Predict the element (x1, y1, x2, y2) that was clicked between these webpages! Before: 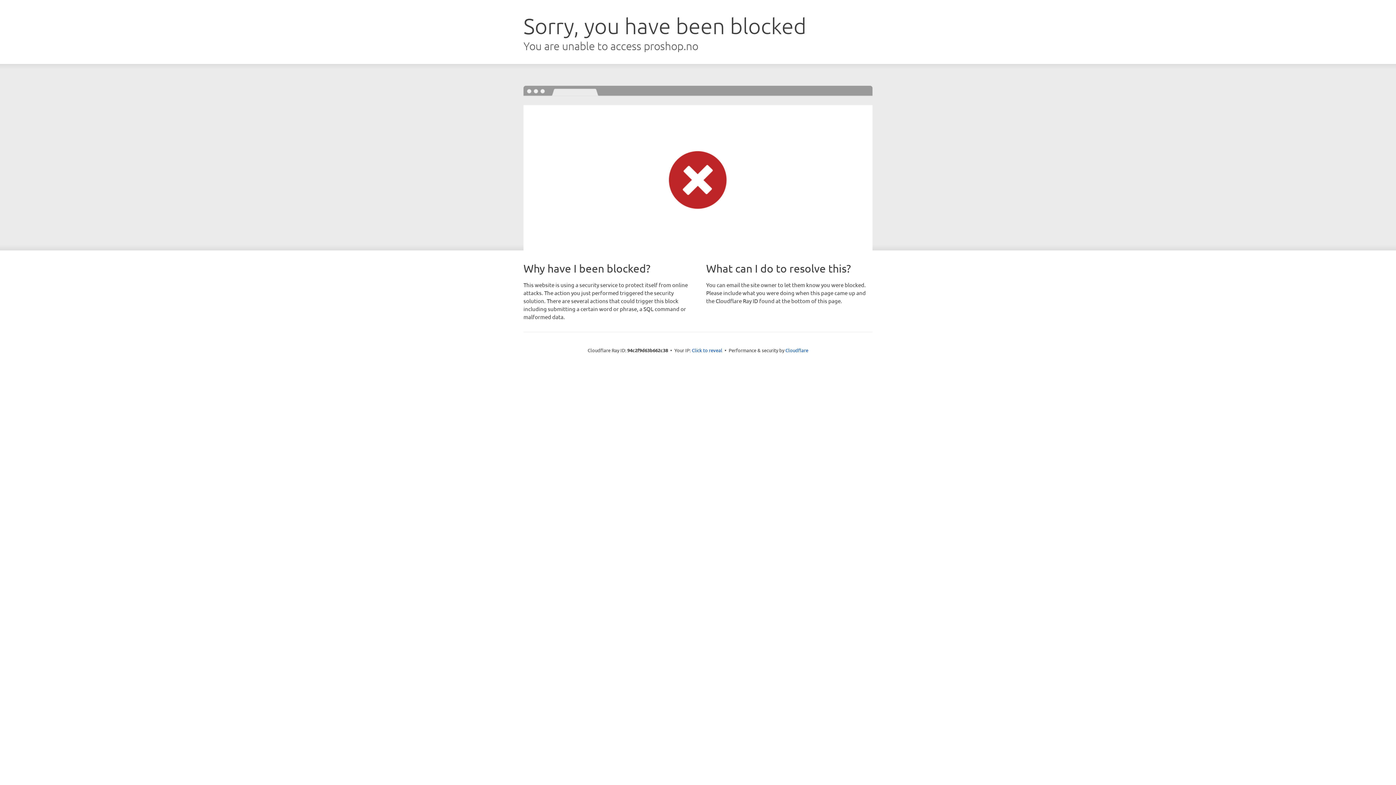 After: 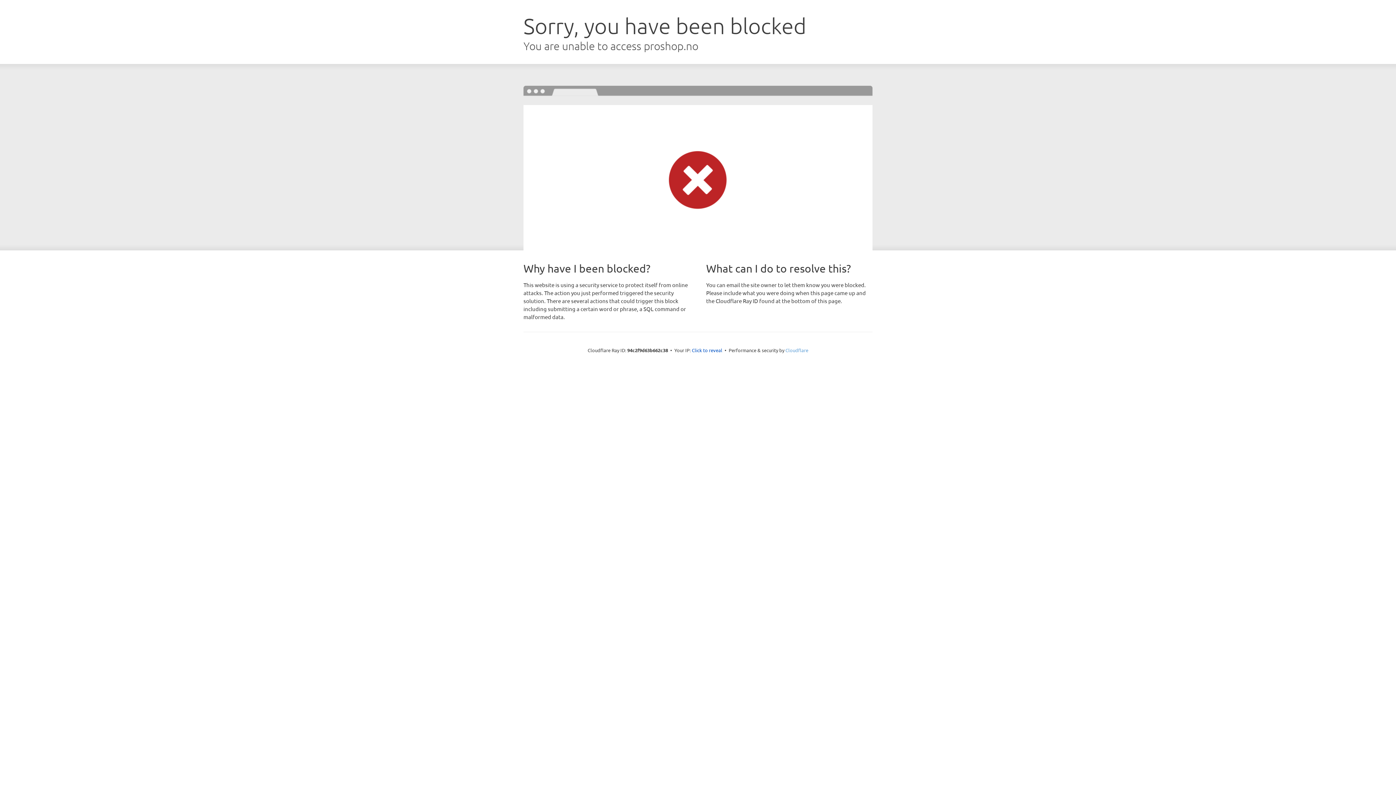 Action: label: Cloudflare bbox: (785, 347, 808, 353)